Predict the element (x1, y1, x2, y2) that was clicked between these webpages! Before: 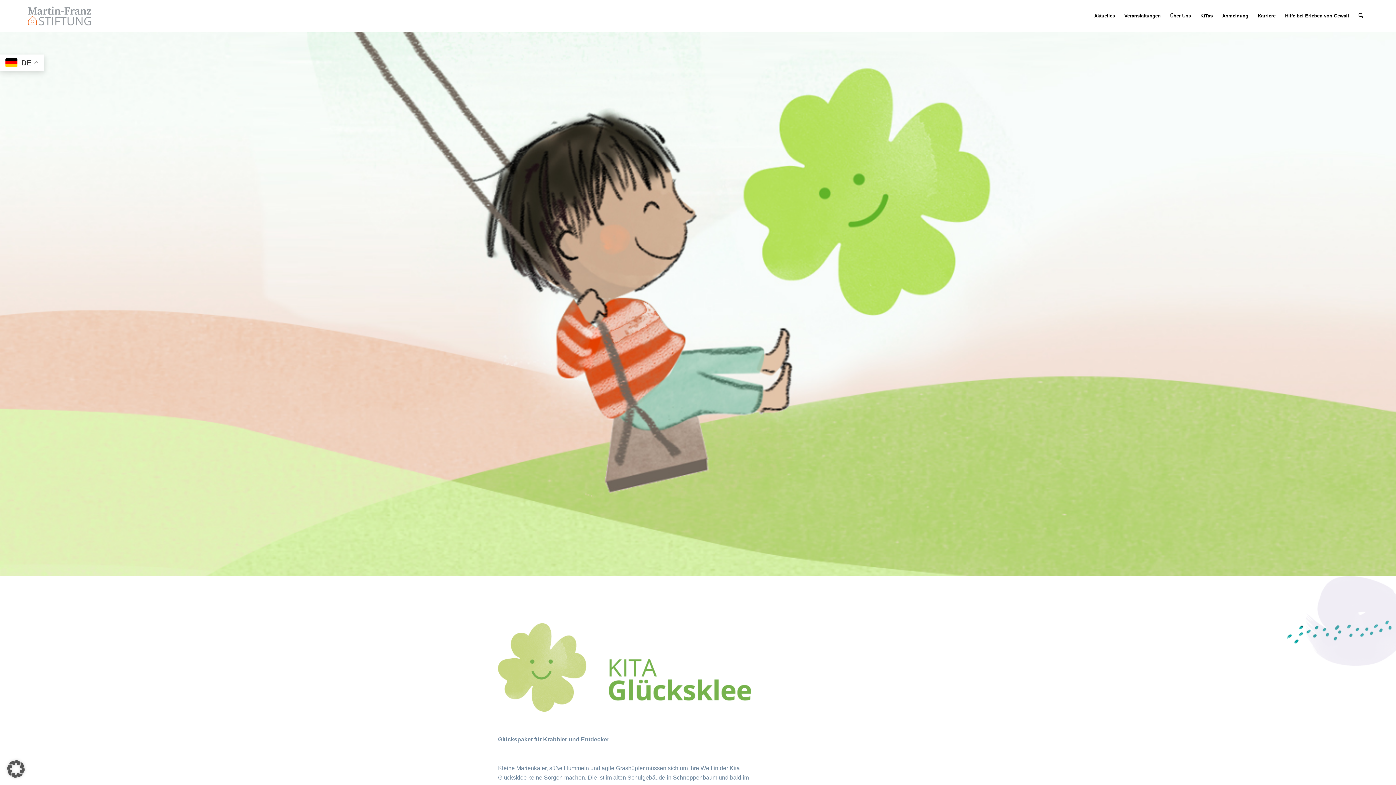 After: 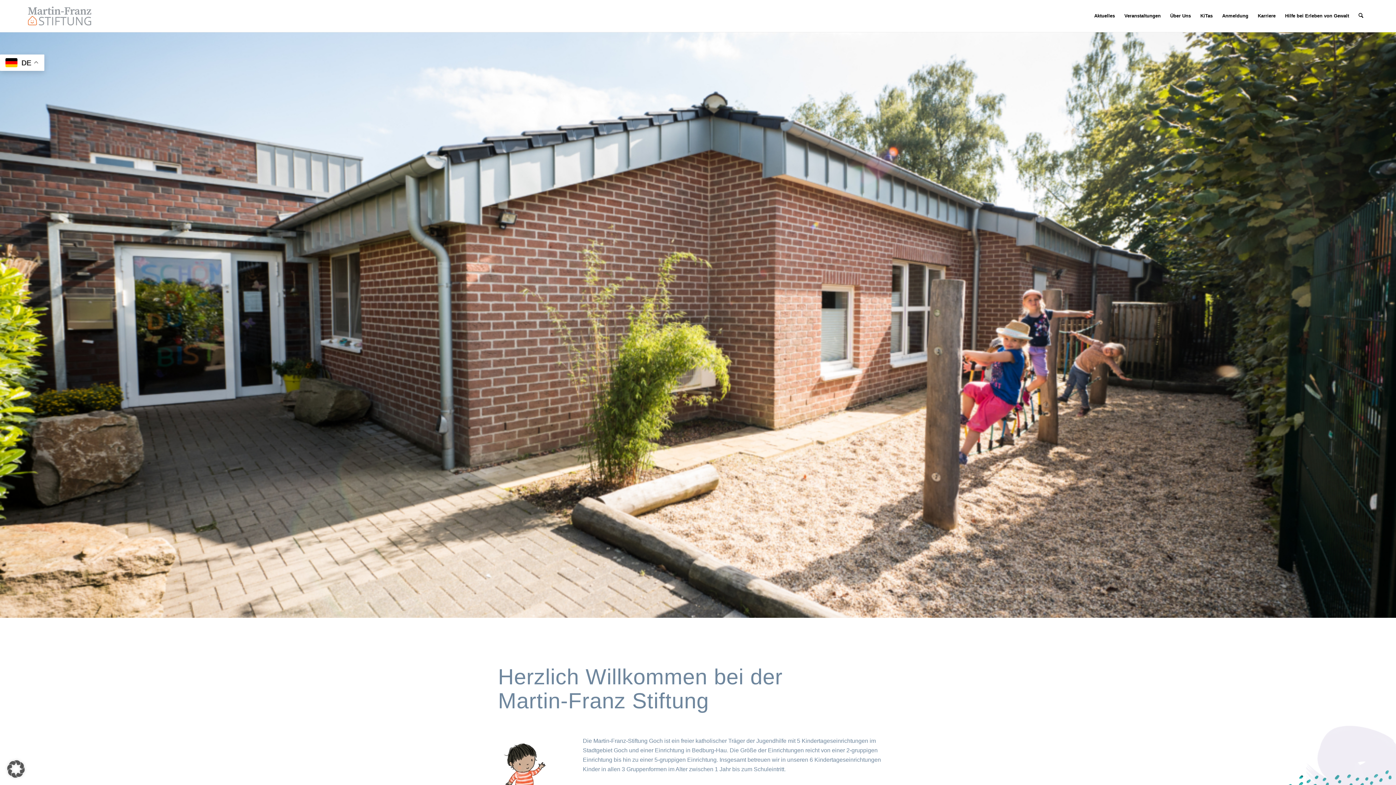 Action: bbox: (27, 0, 91, 32) label: martin-franz-stiftung-logo